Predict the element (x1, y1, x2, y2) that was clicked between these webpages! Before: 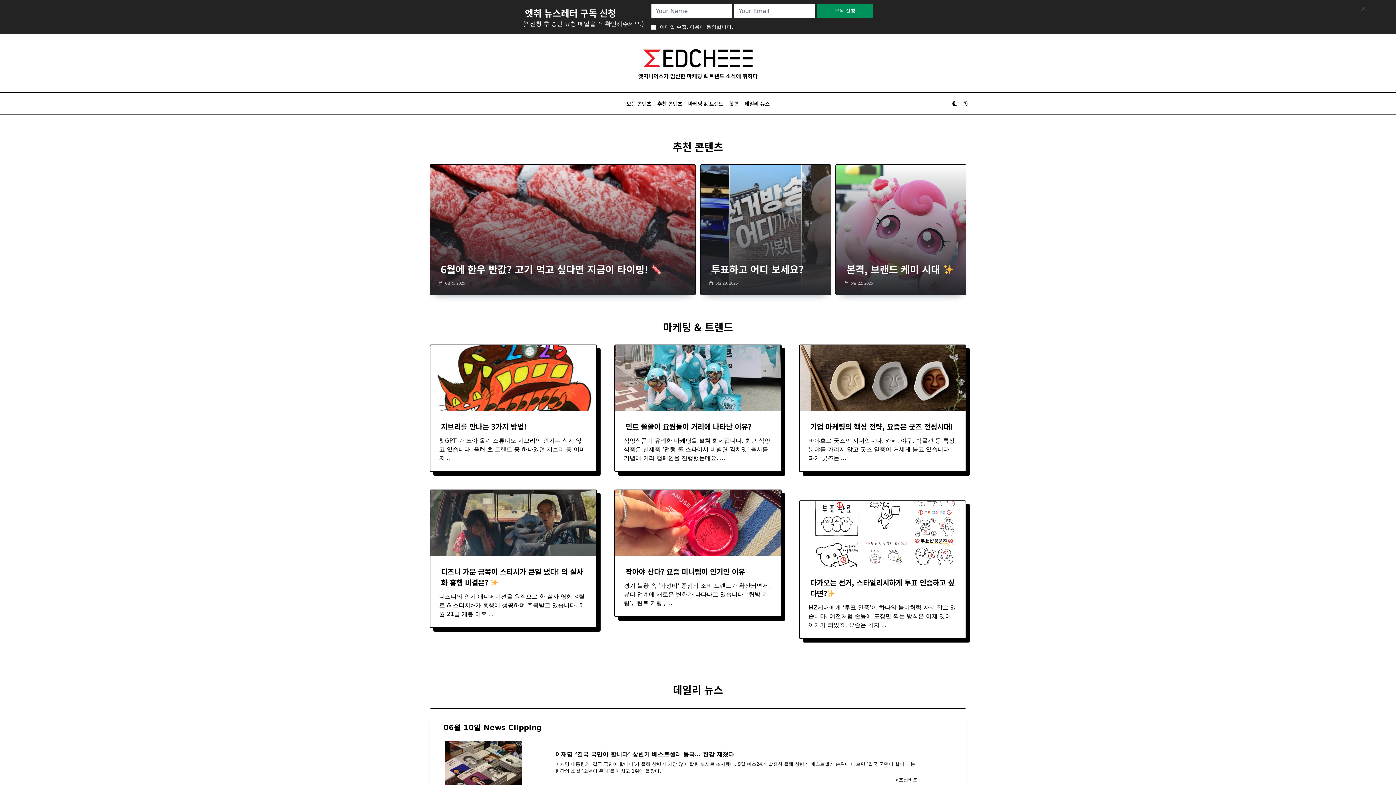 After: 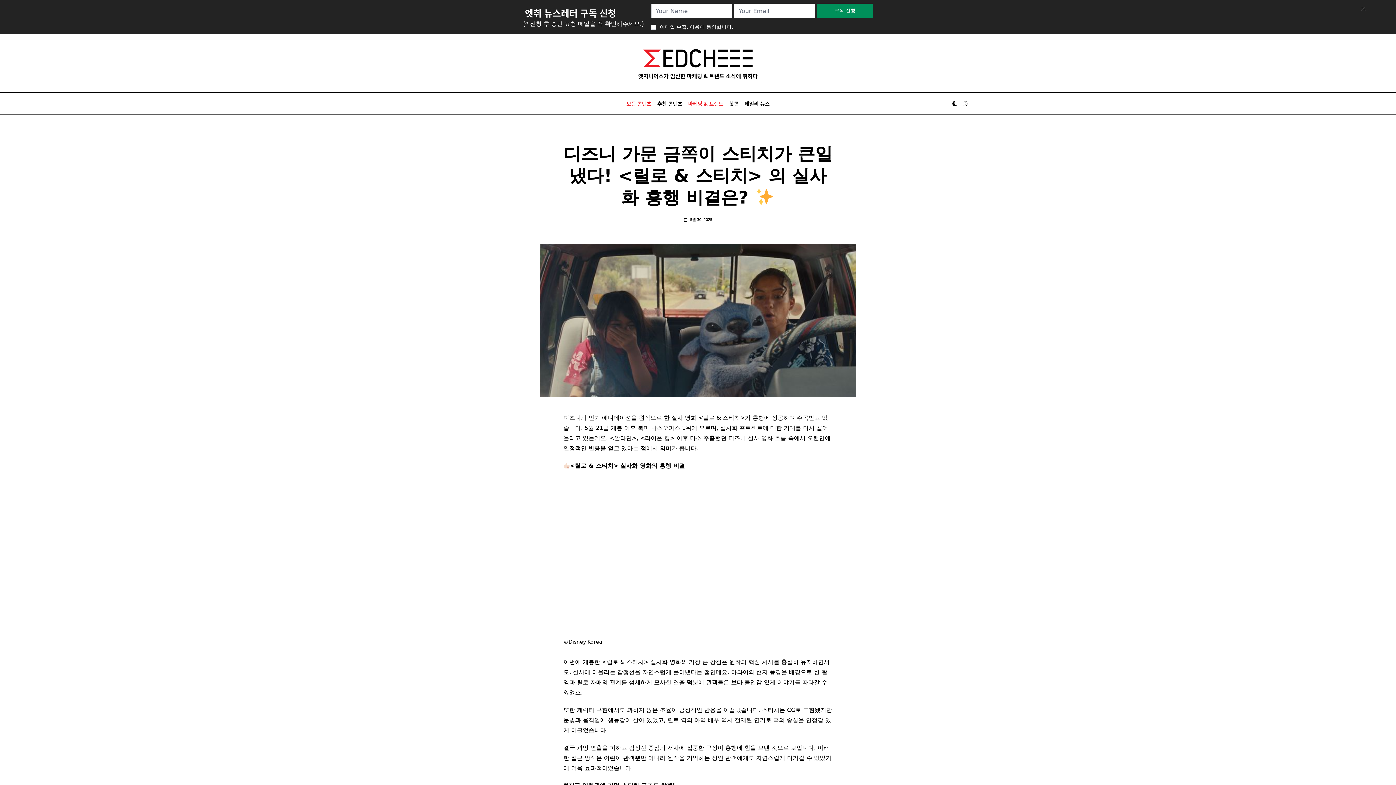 Action: label: ... bbox: (488, 610, 493, 617)